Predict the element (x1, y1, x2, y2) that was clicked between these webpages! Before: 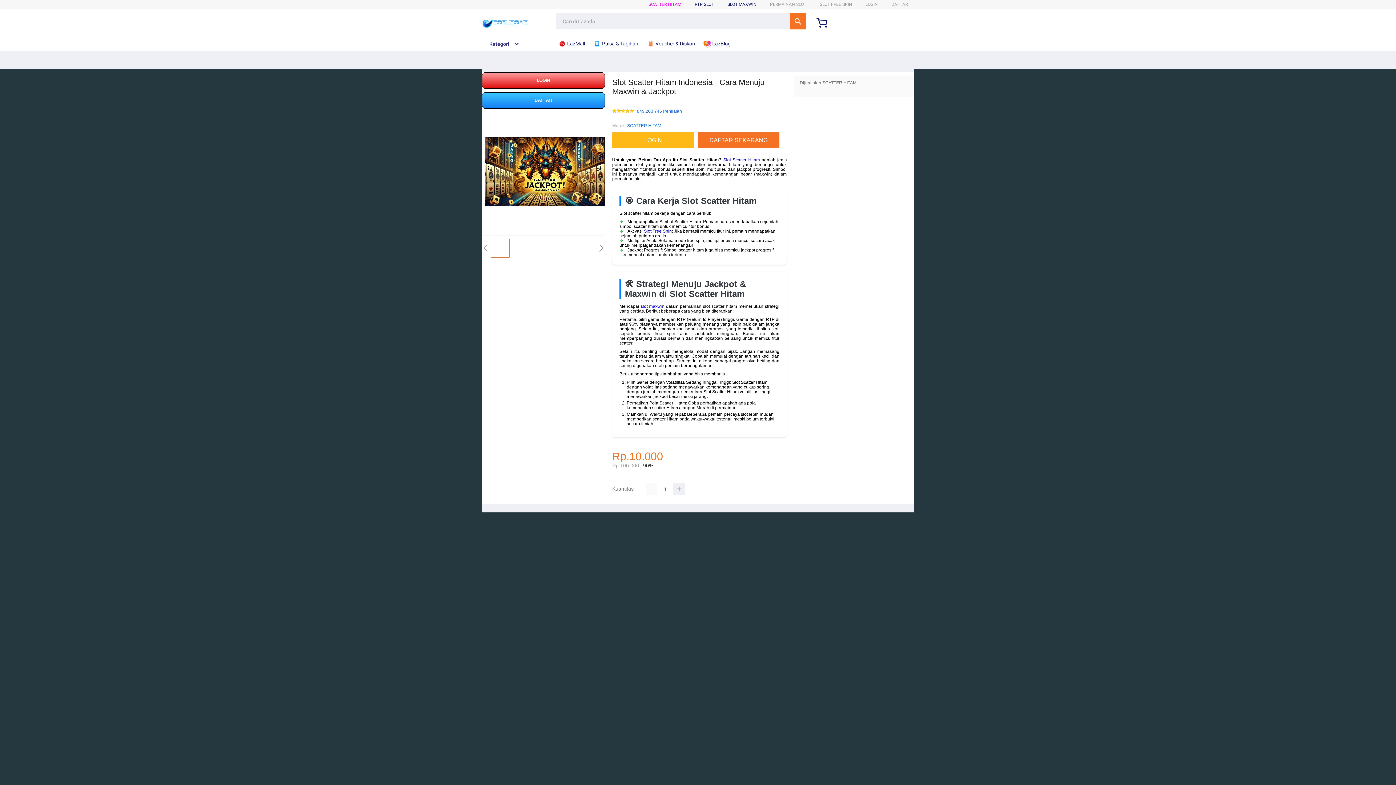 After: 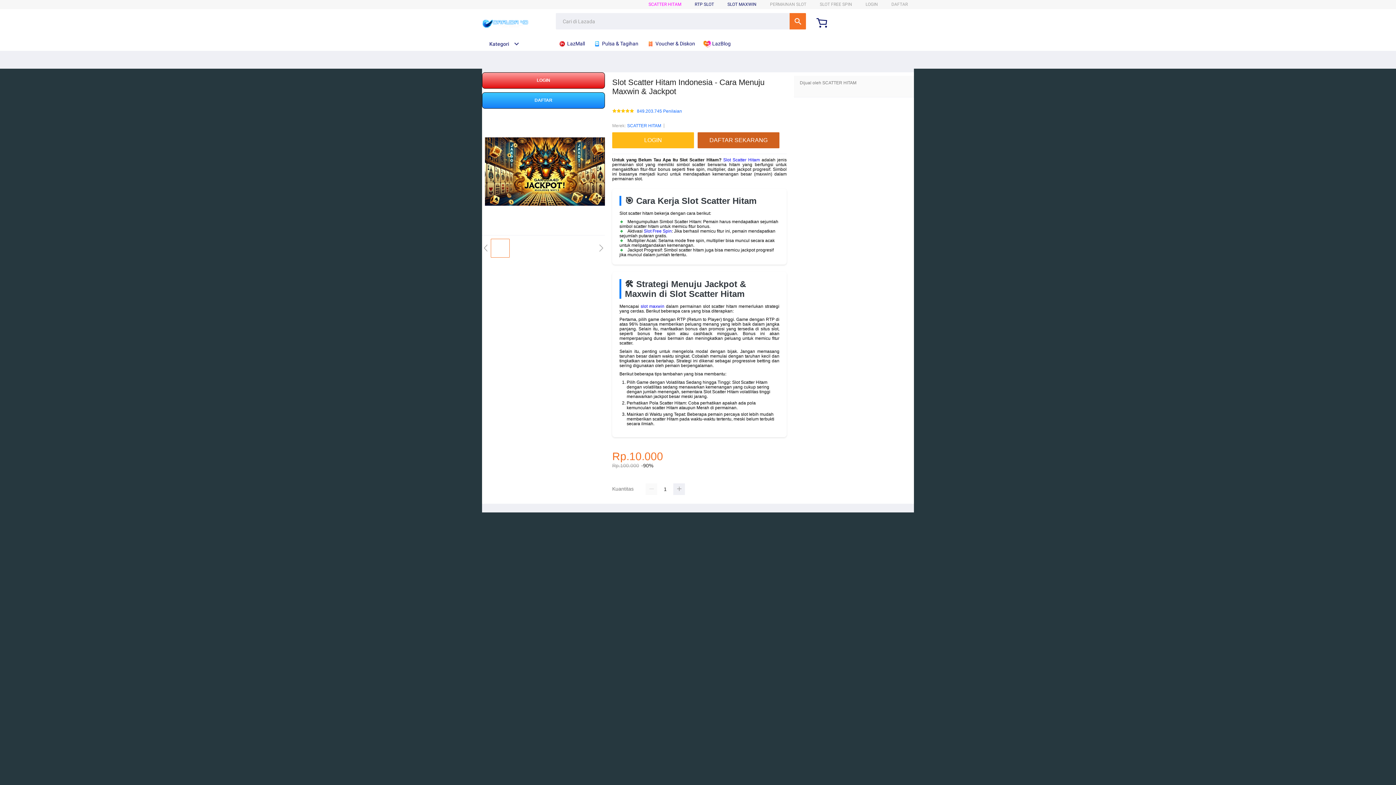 Action: label: DAFTAR SEKARANG bbox: (697, 132, 779, 148)